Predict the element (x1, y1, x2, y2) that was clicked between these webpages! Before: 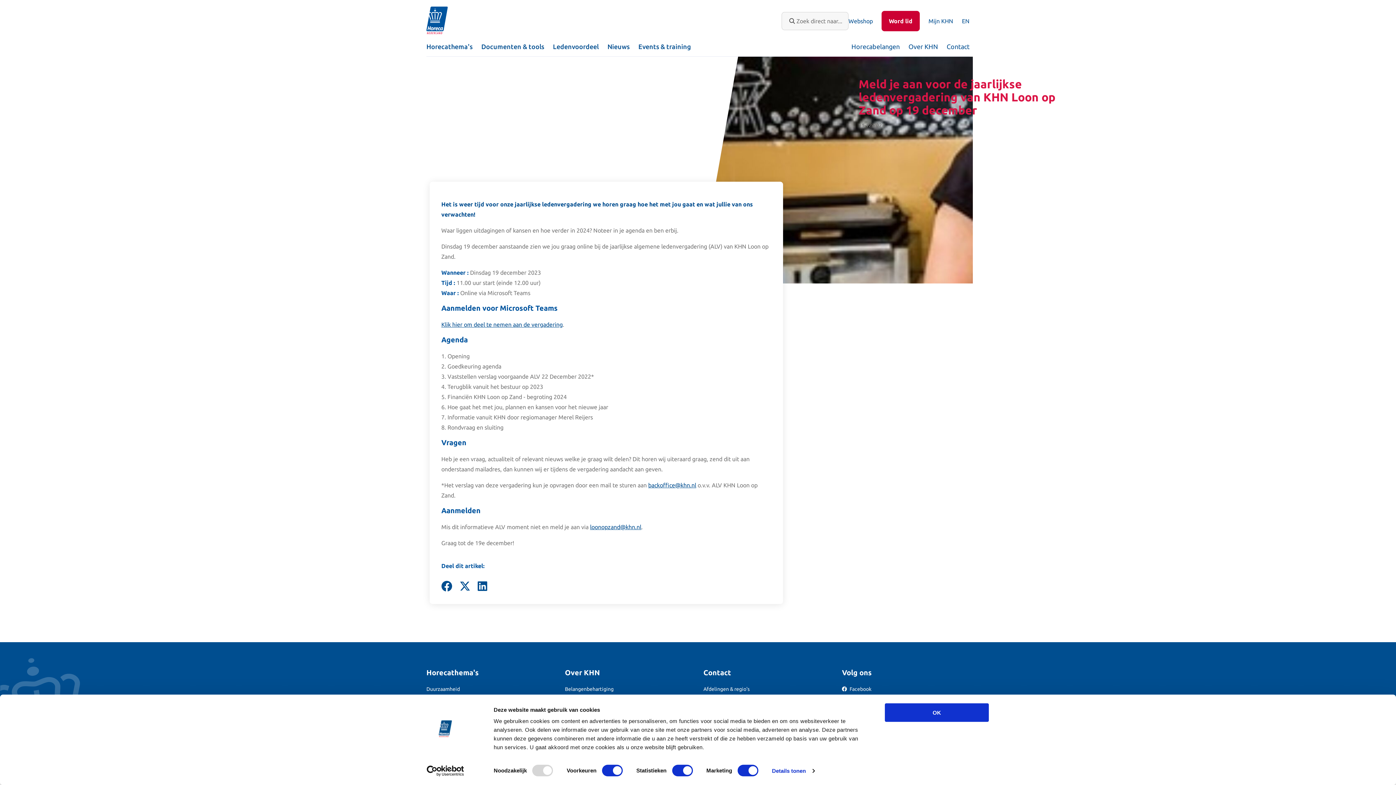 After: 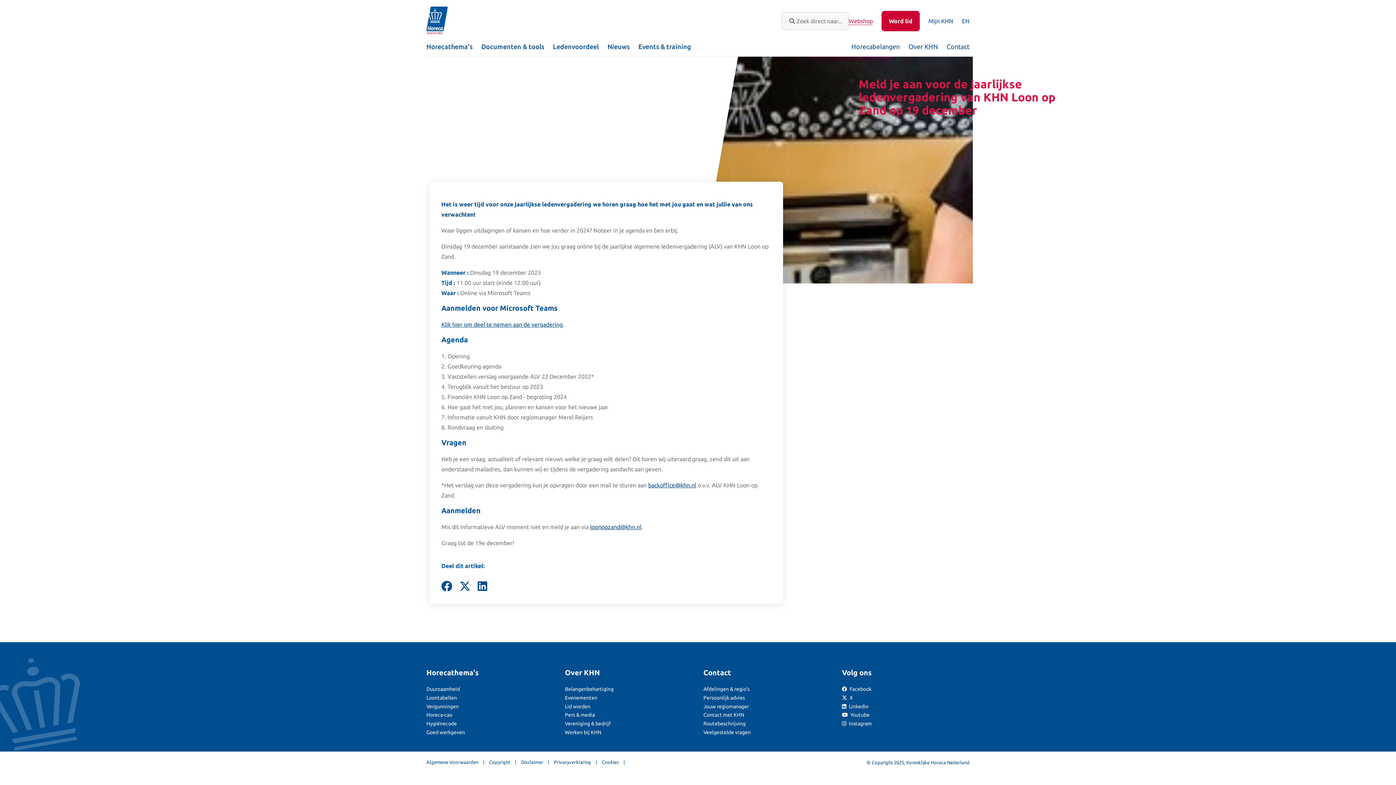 Action: bbox: (848, 17, 873, 24) label: Webshop